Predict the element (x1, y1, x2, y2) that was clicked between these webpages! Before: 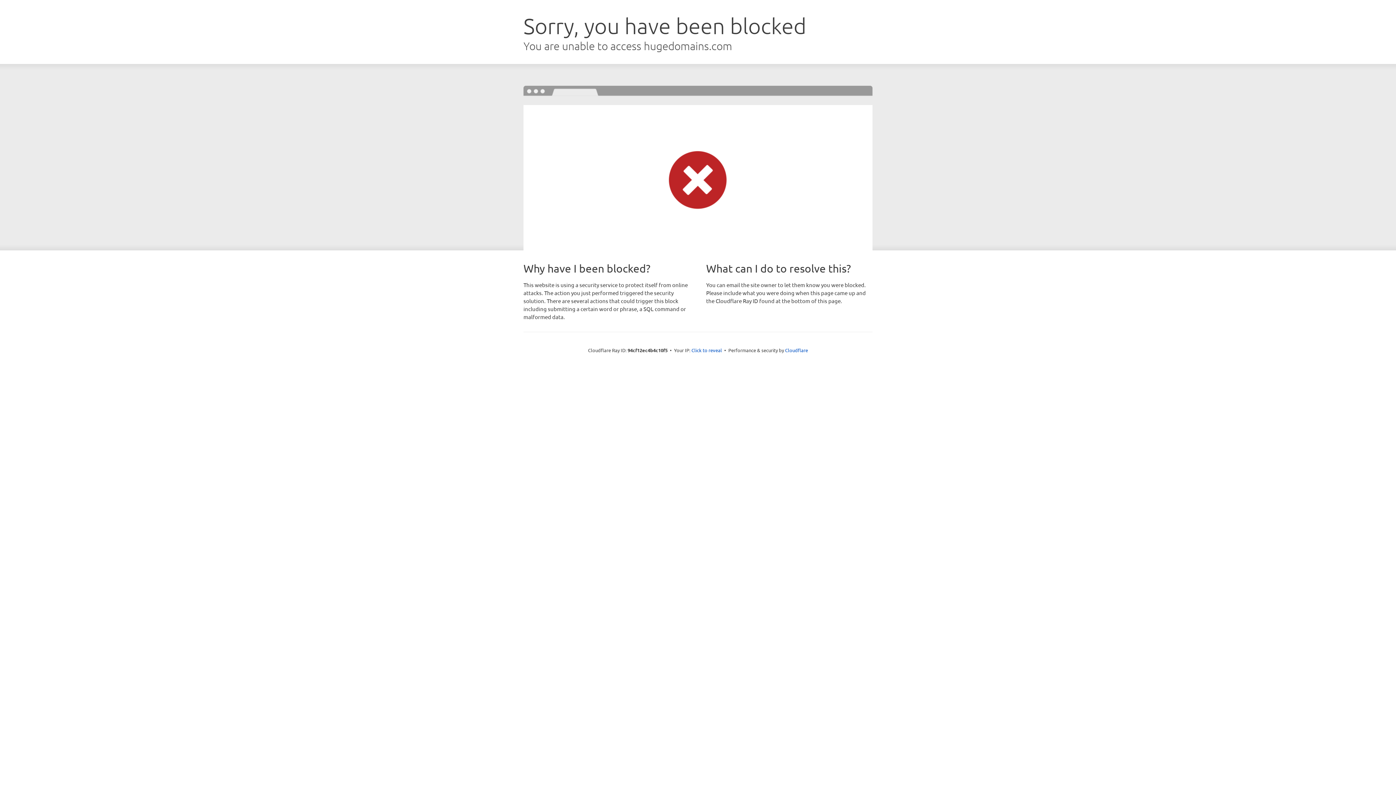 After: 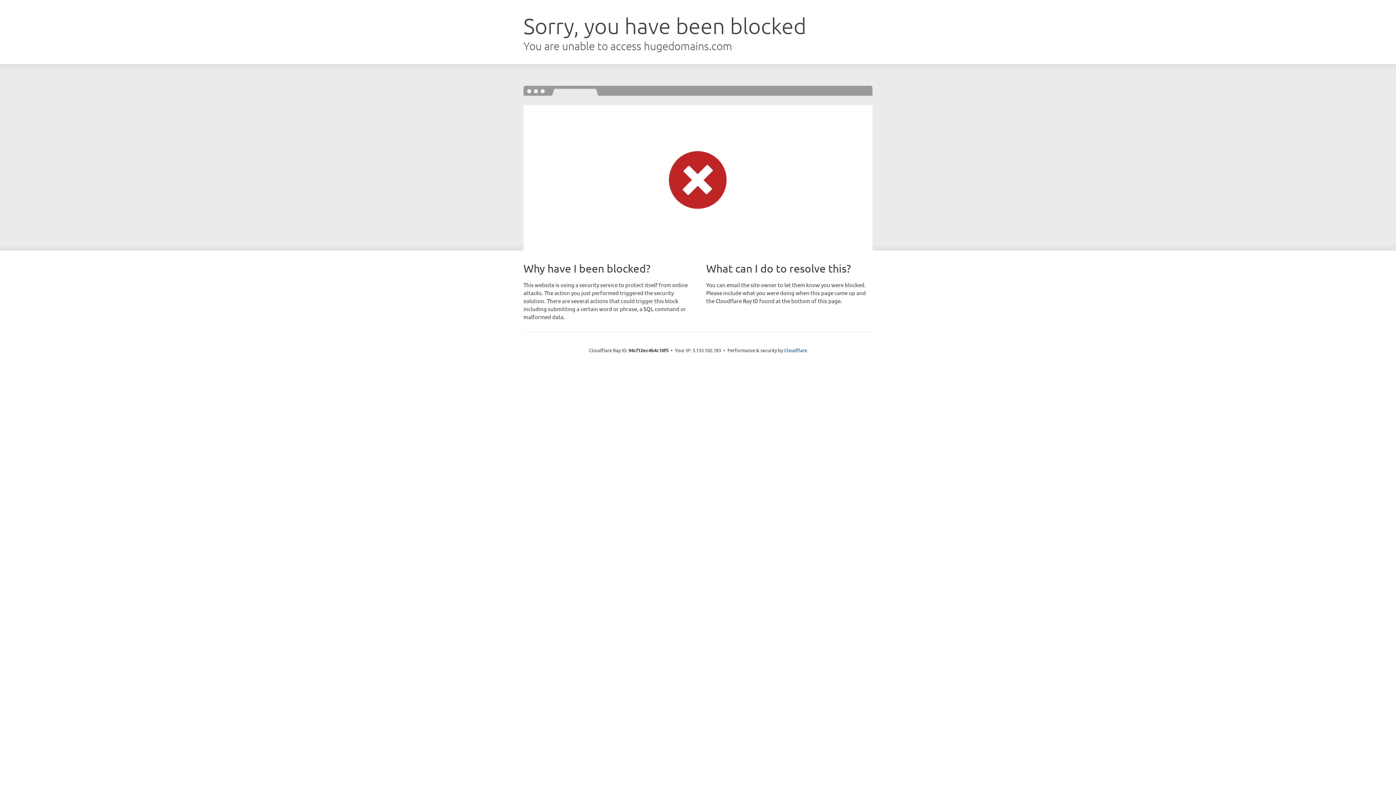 Action: label: Click to reveal bbox: (691, 346, 722, 353)